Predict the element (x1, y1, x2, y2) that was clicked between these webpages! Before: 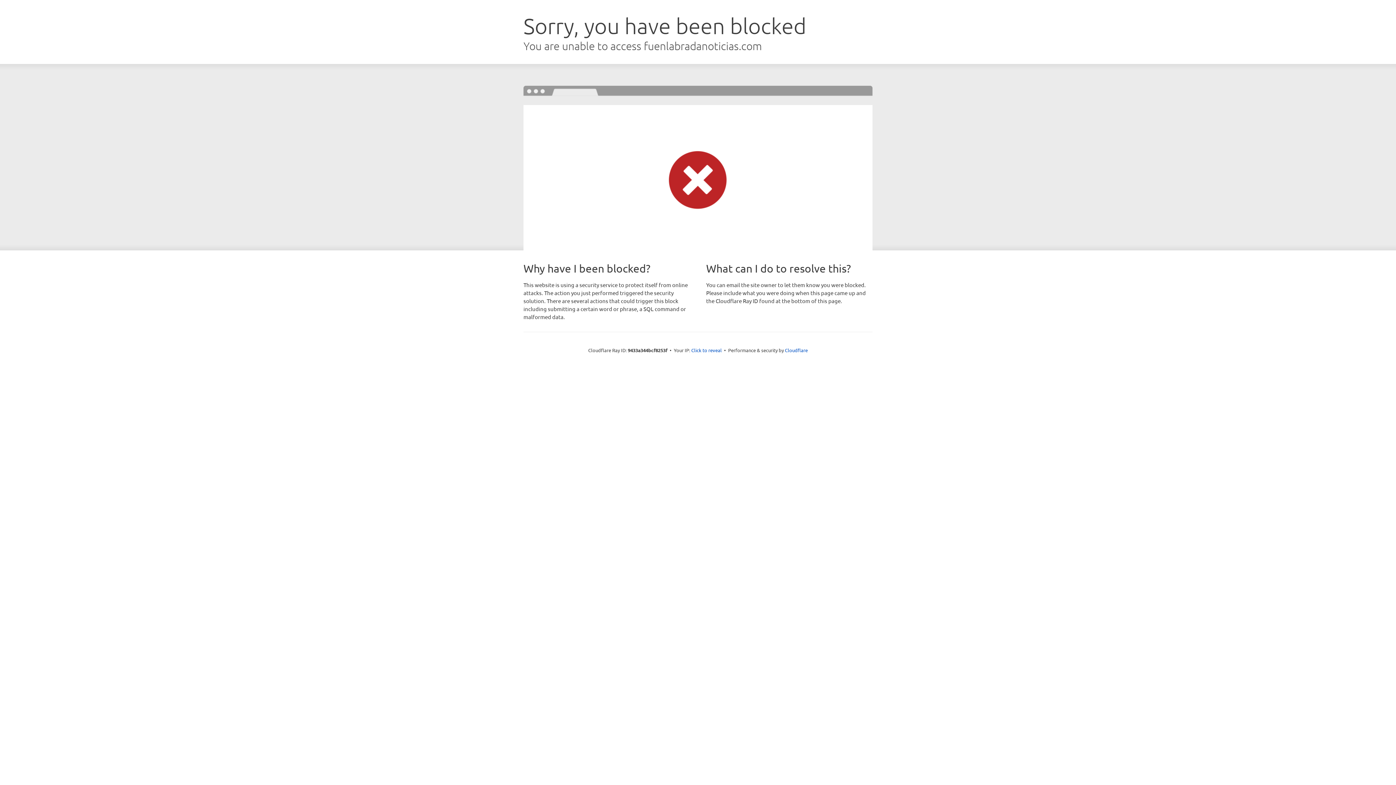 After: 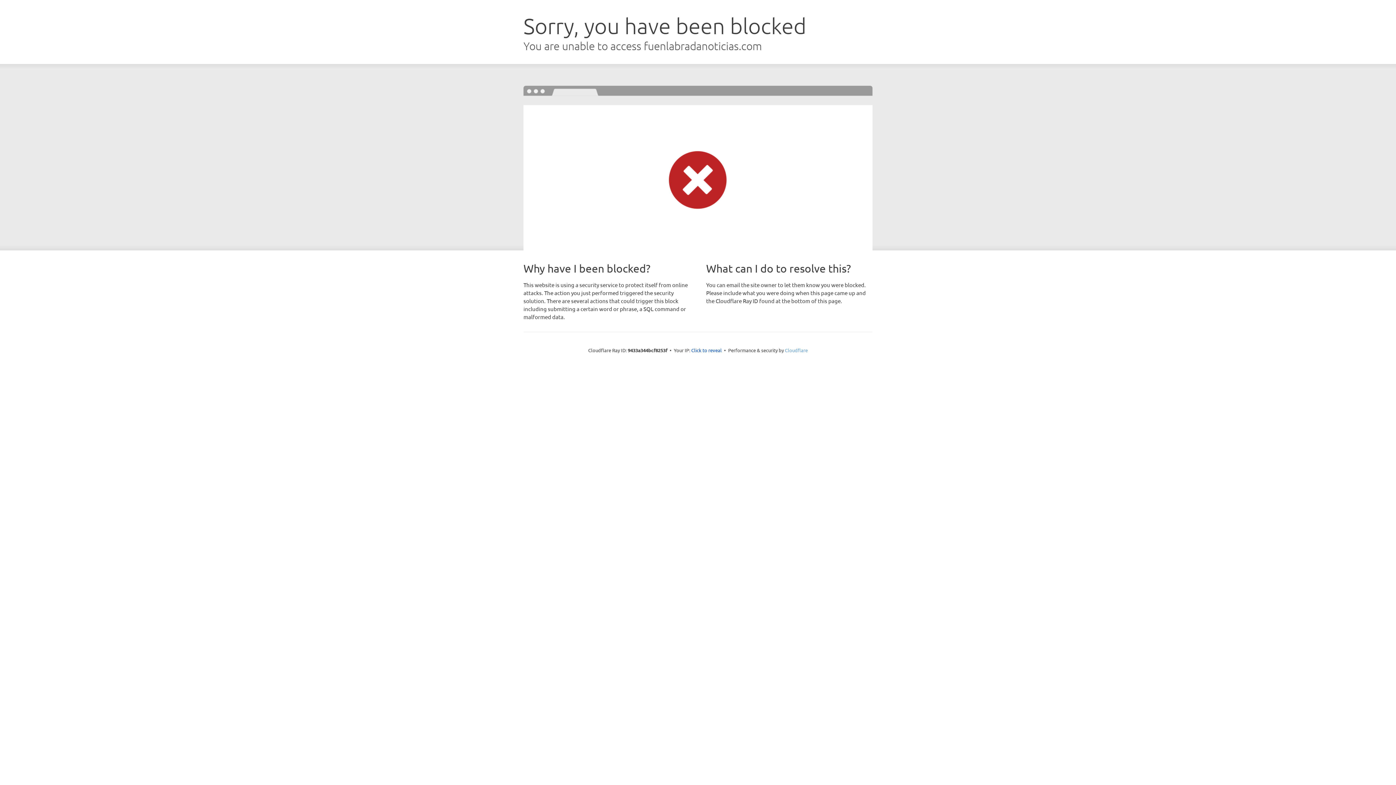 Action: bbox: (785, 347, 808, 353) label: Cloudflare